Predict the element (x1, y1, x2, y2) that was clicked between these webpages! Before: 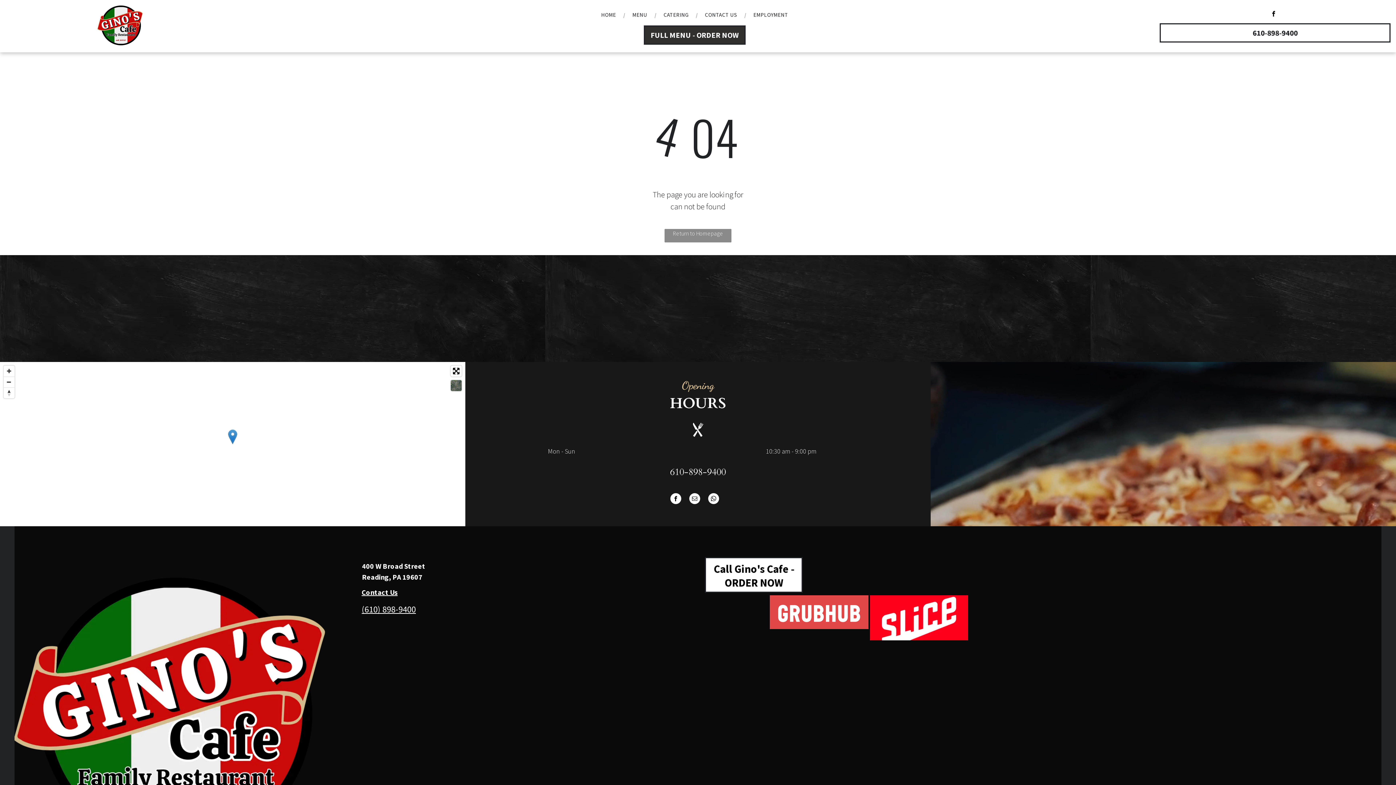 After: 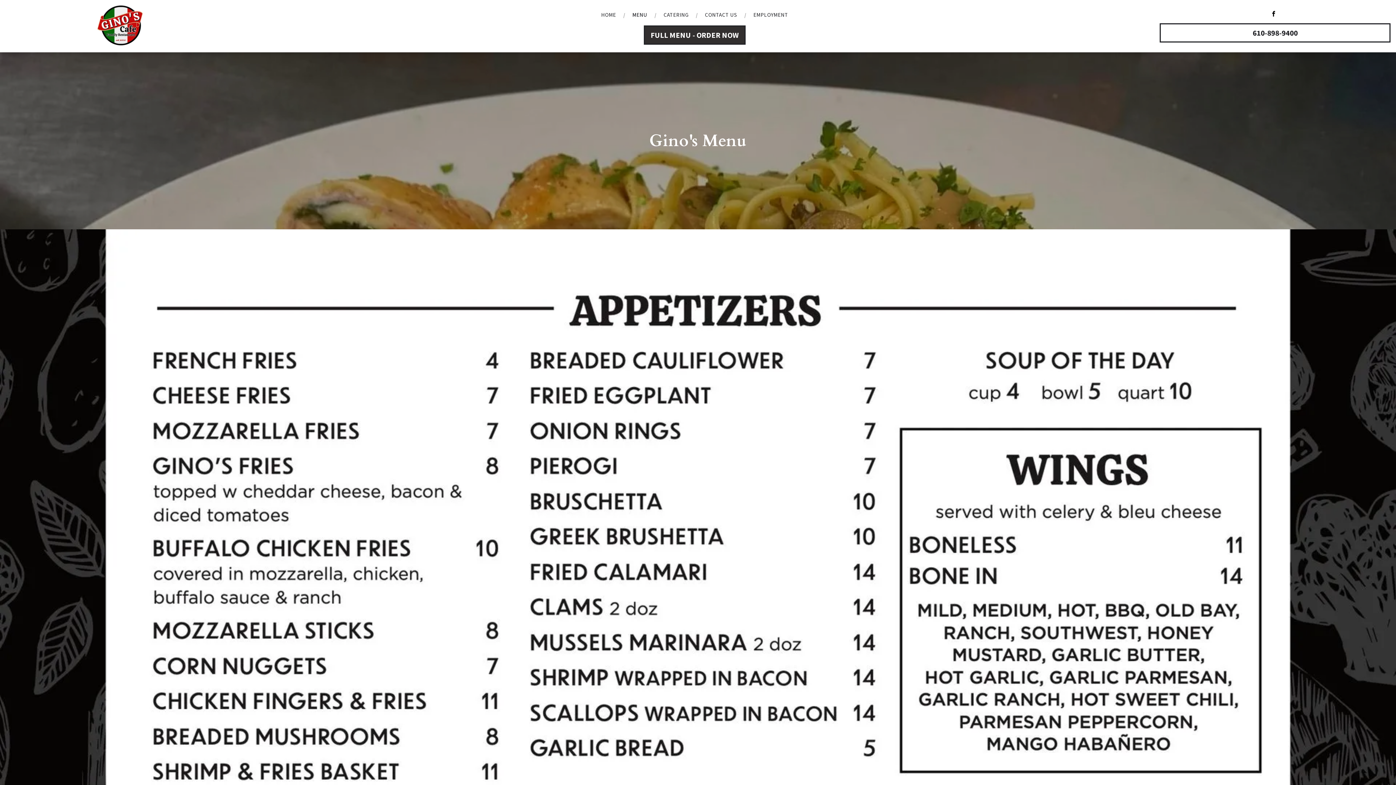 Action: label: MENU bbox: (625, 10, 654, 19)